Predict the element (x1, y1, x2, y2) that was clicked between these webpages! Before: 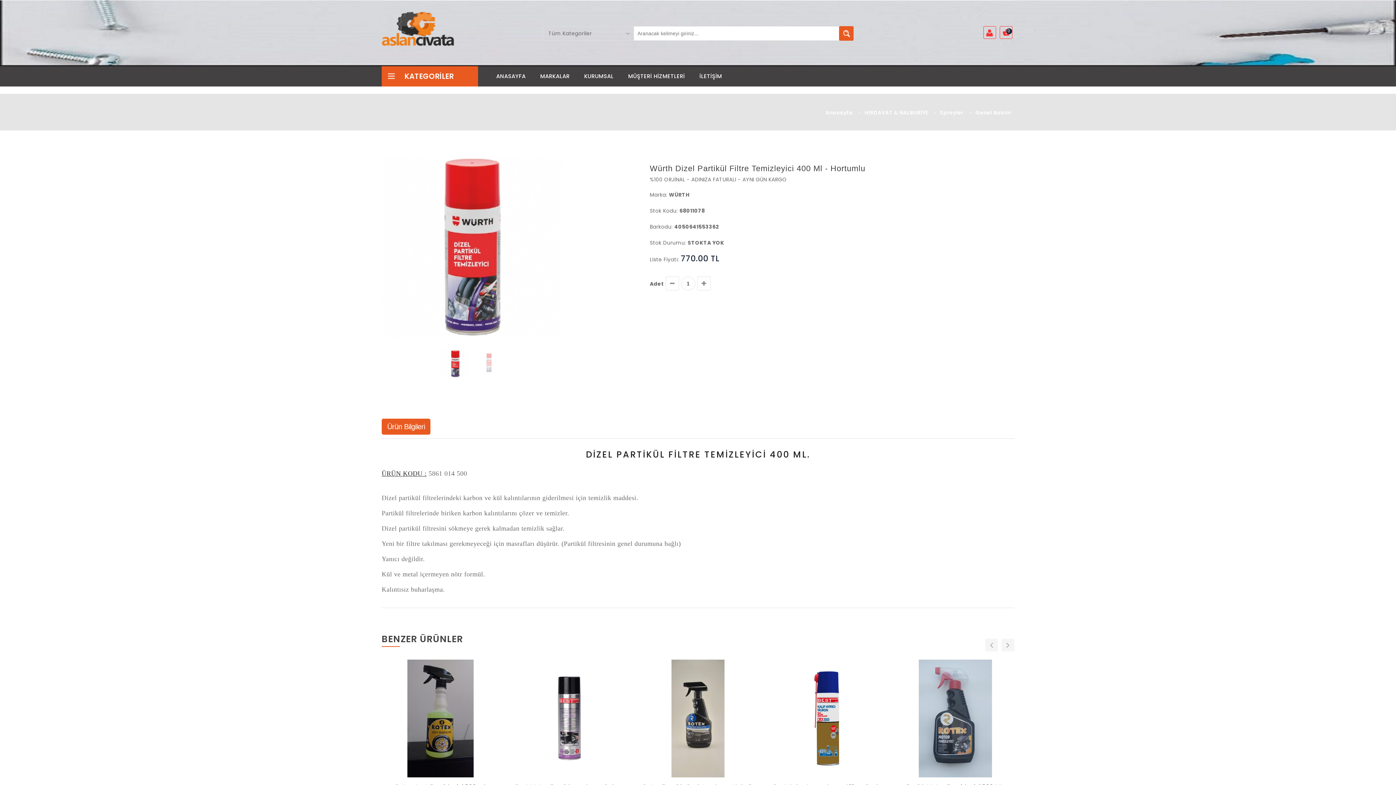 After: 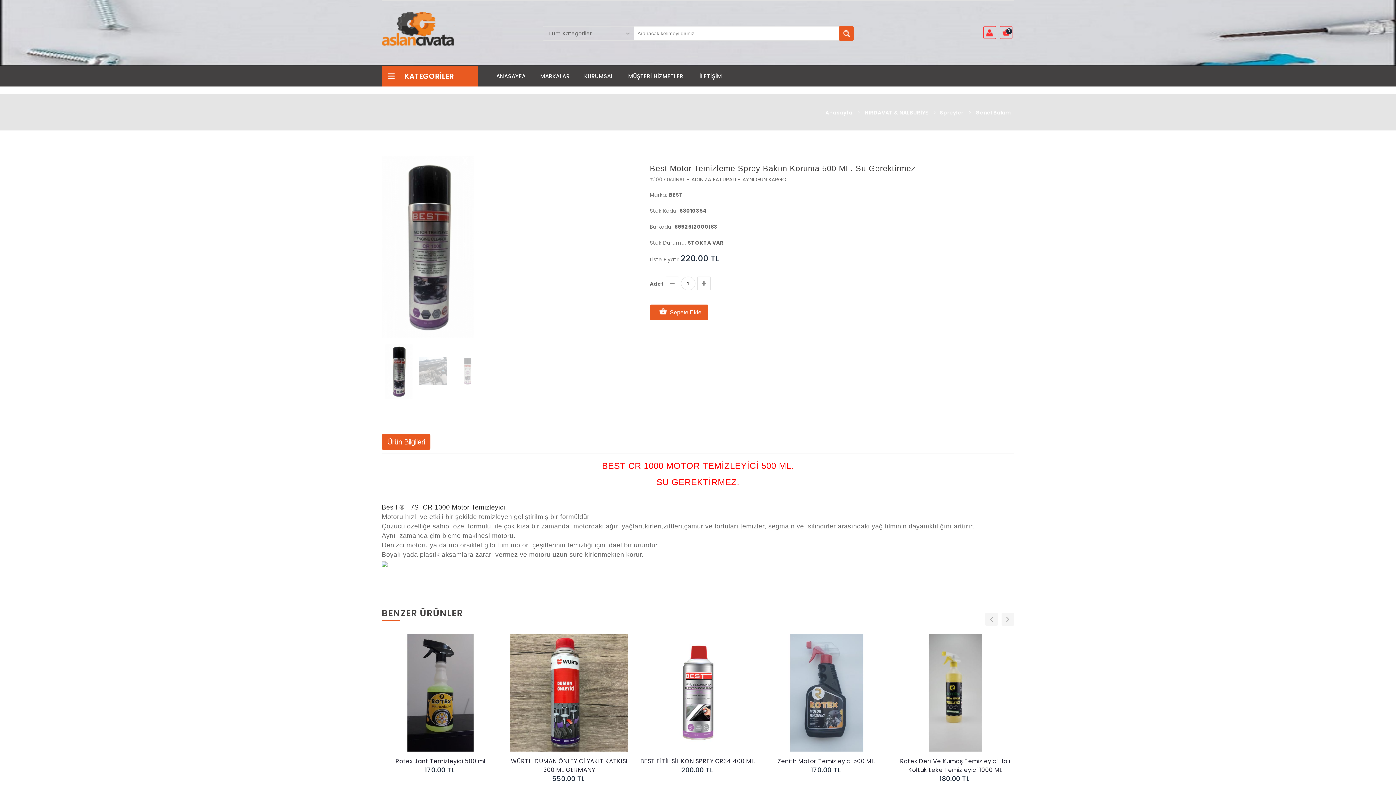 Action: bbox: (768, 714, 885, 722)